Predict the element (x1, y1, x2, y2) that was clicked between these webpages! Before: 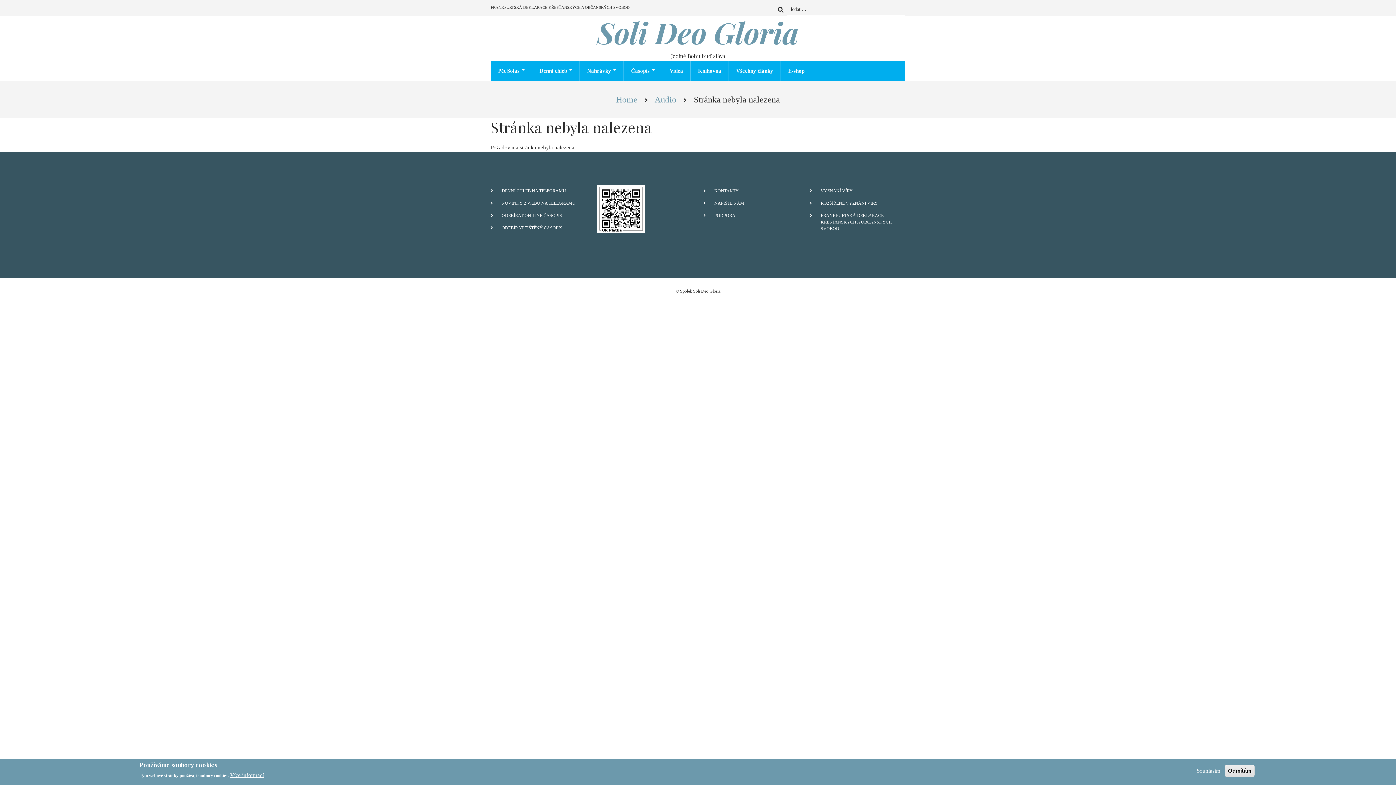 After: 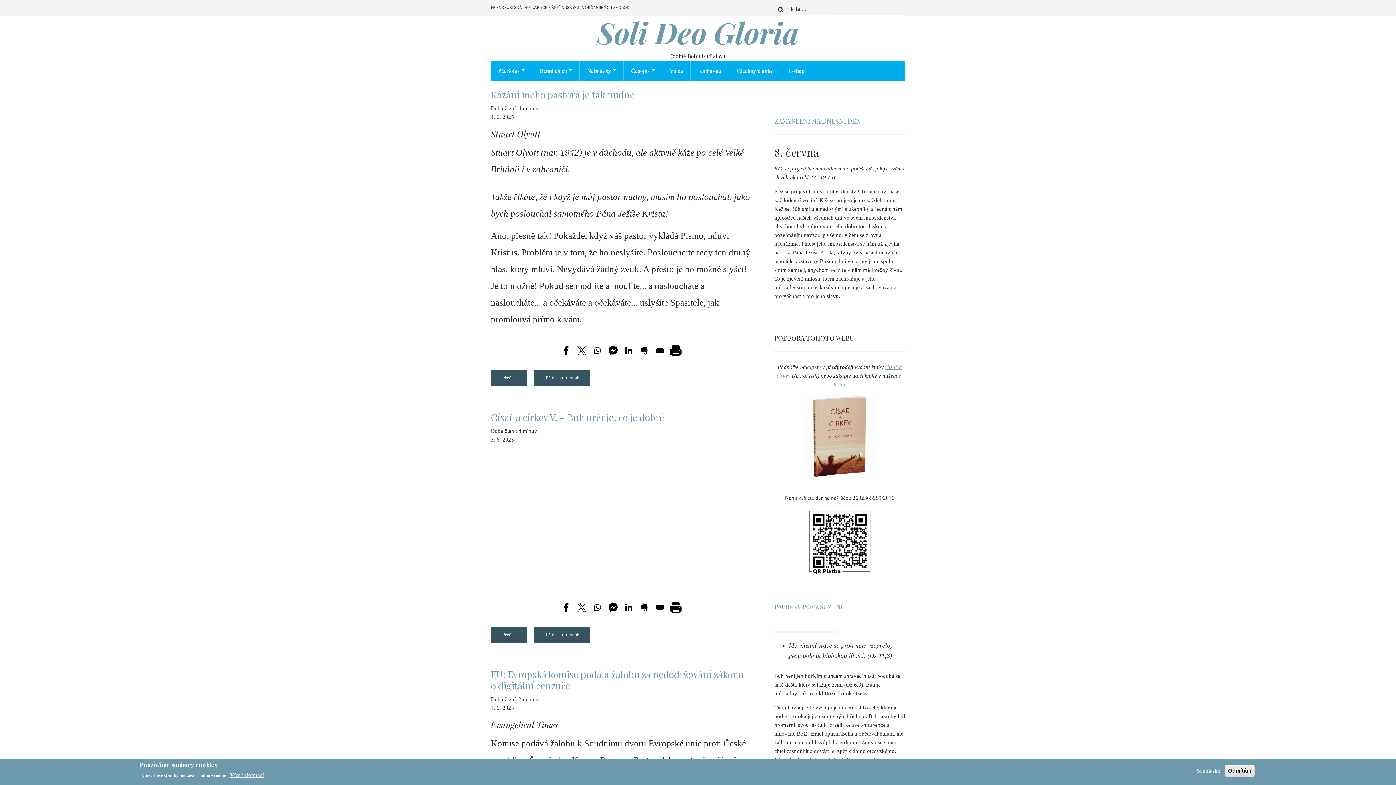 Action: label: Home bbox: (616, 94, 637, 104)